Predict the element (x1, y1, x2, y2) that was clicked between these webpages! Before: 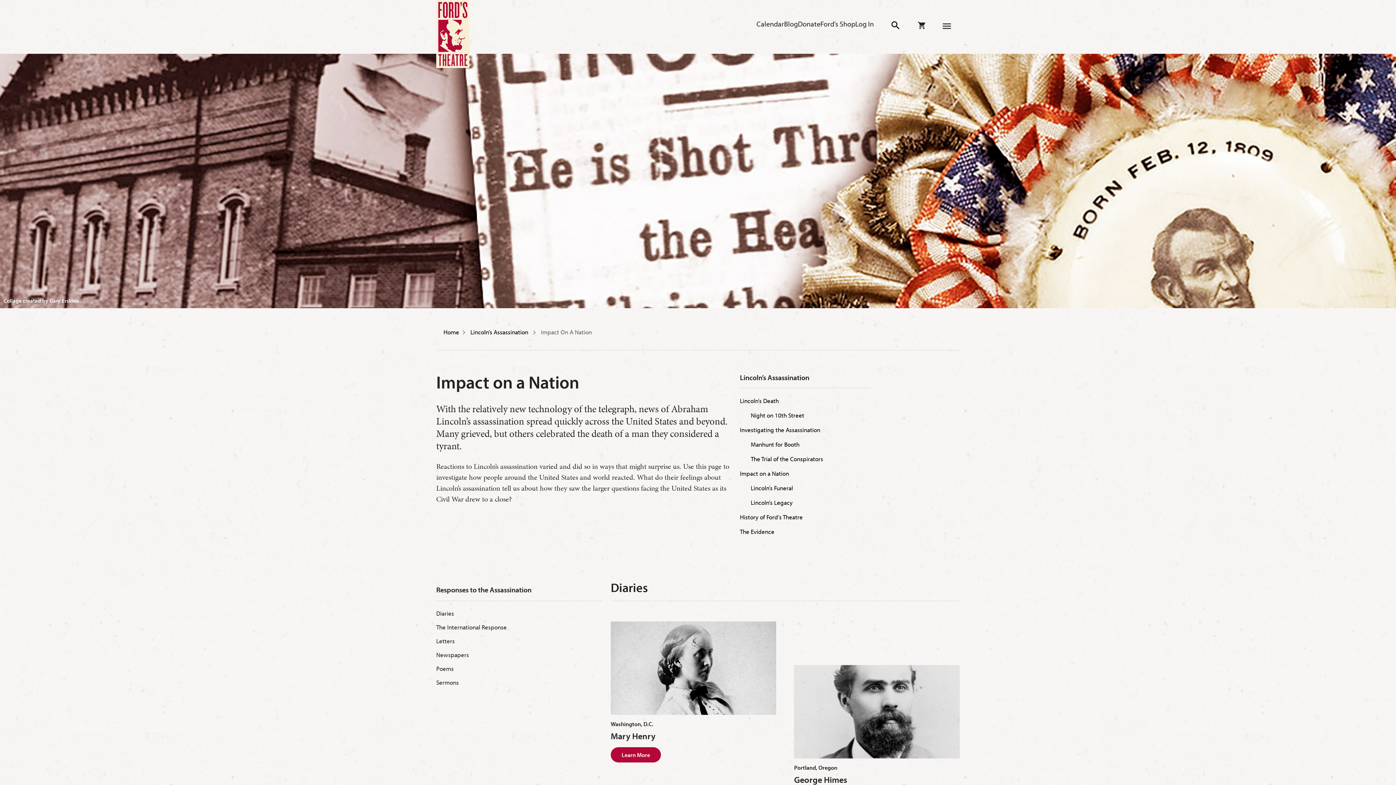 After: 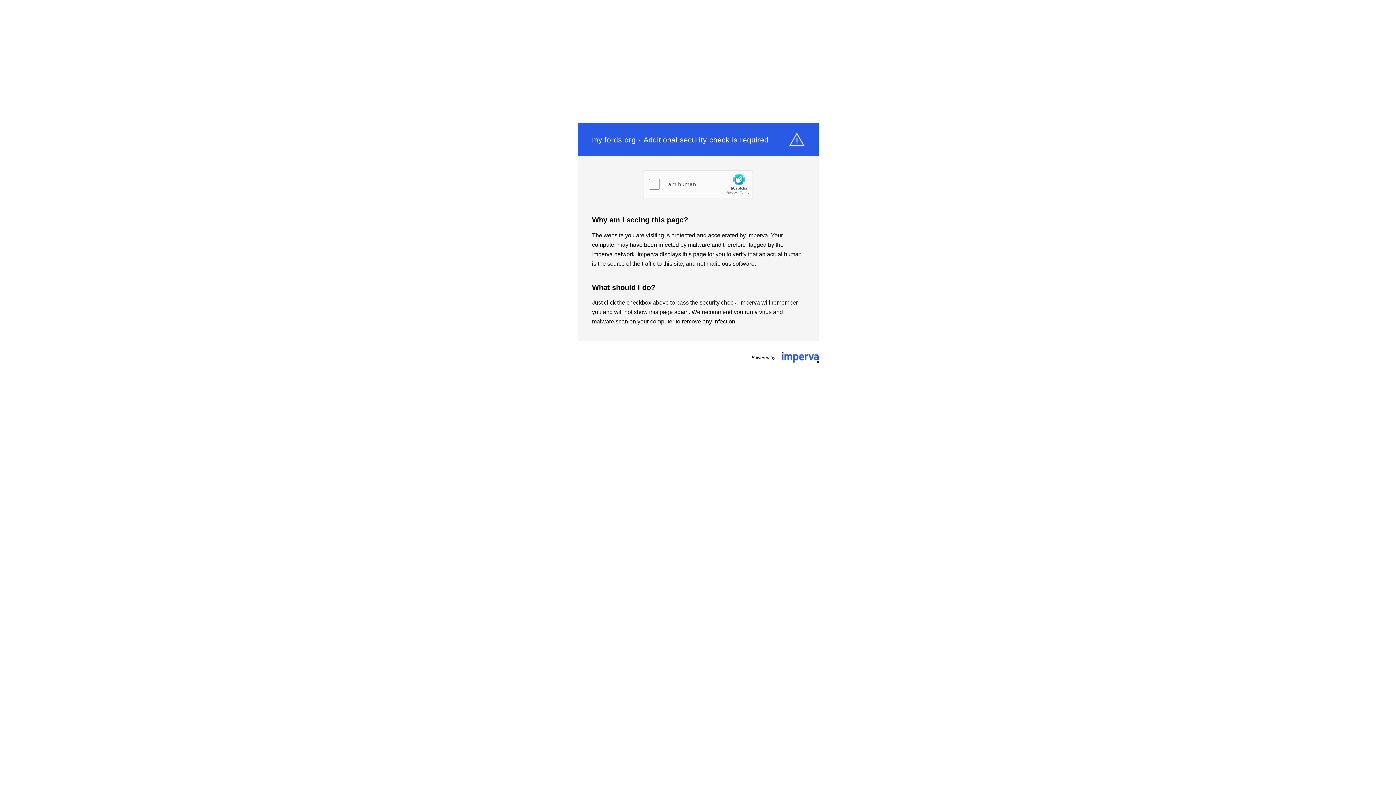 Action: label: Log In bbox: (855, 19, 874, 28)